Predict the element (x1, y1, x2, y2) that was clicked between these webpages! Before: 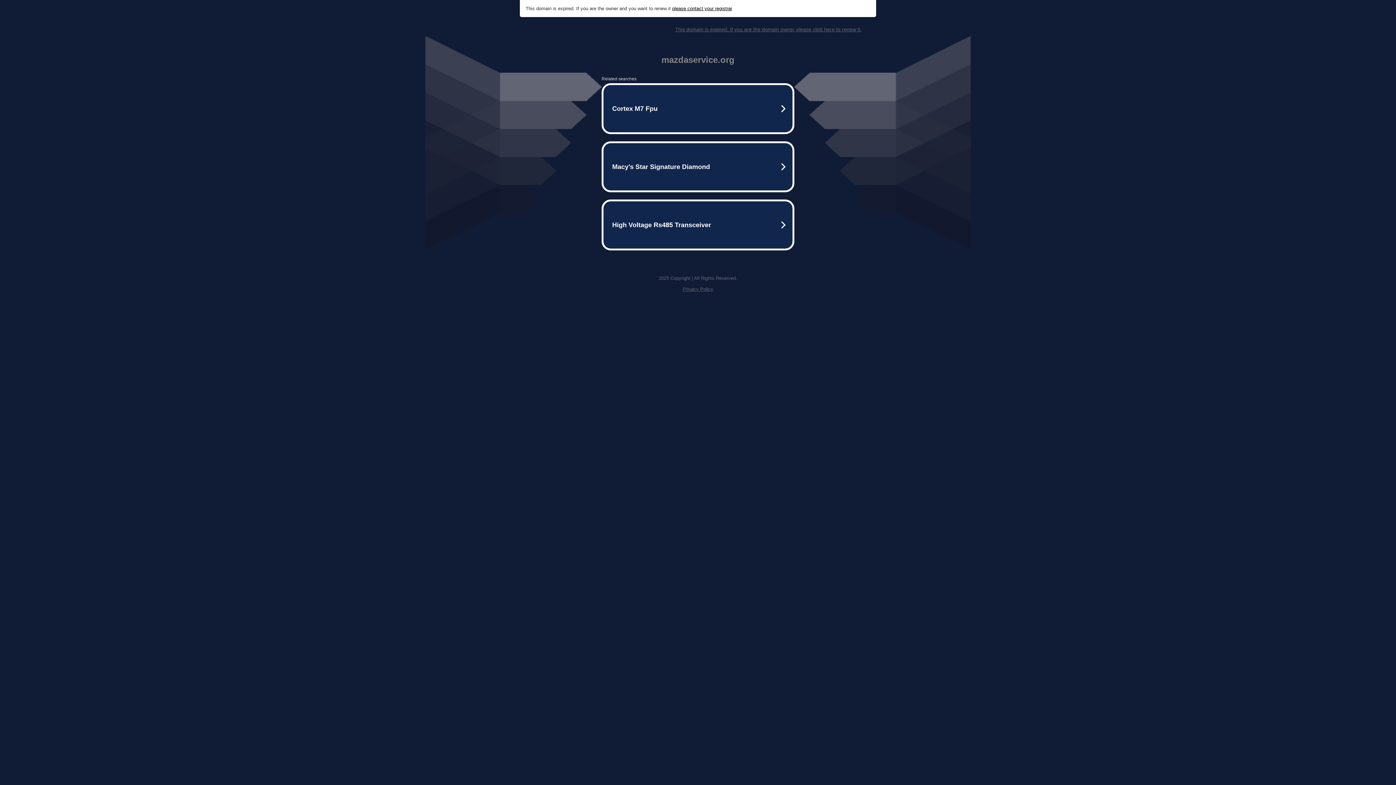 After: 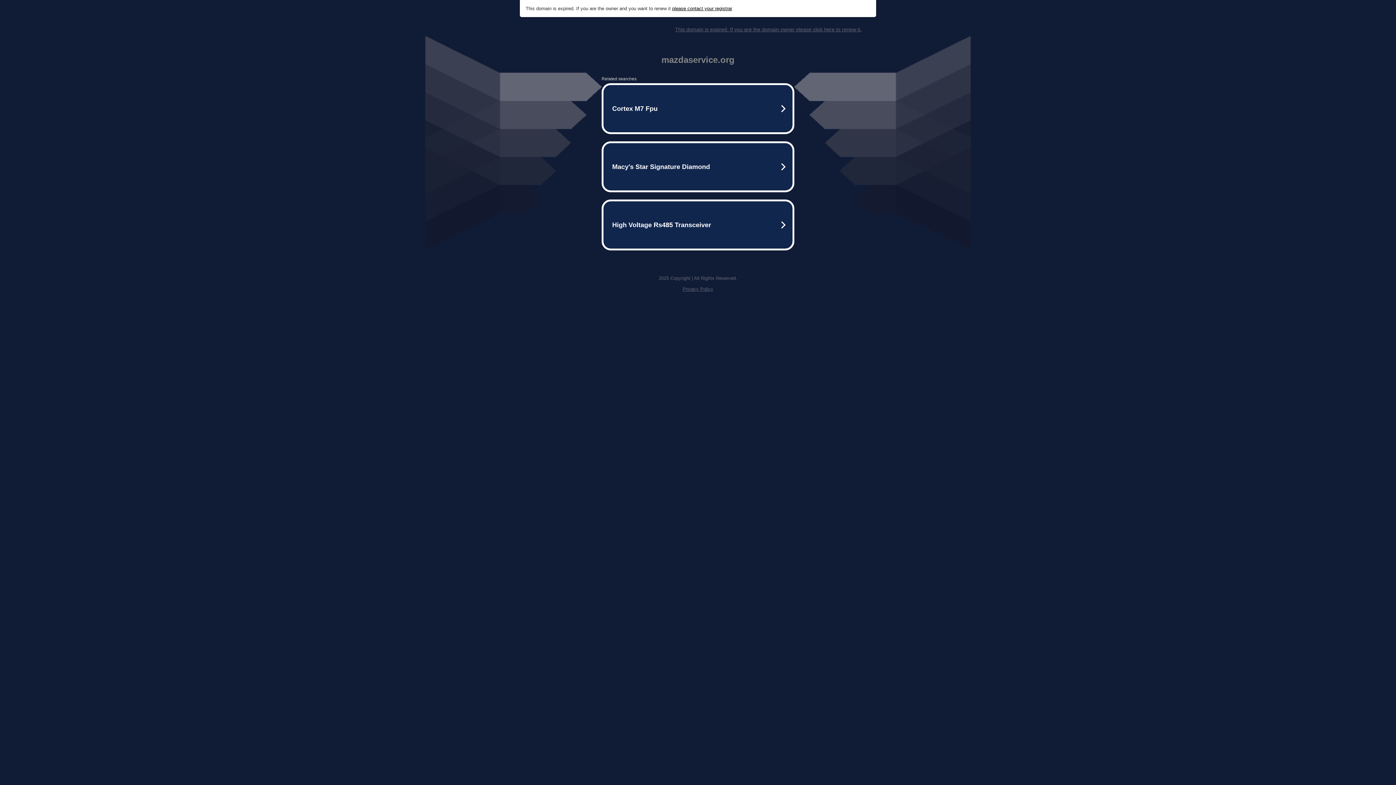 Action: bbox: (672, 5, 732, 11) label: please contact your registrar